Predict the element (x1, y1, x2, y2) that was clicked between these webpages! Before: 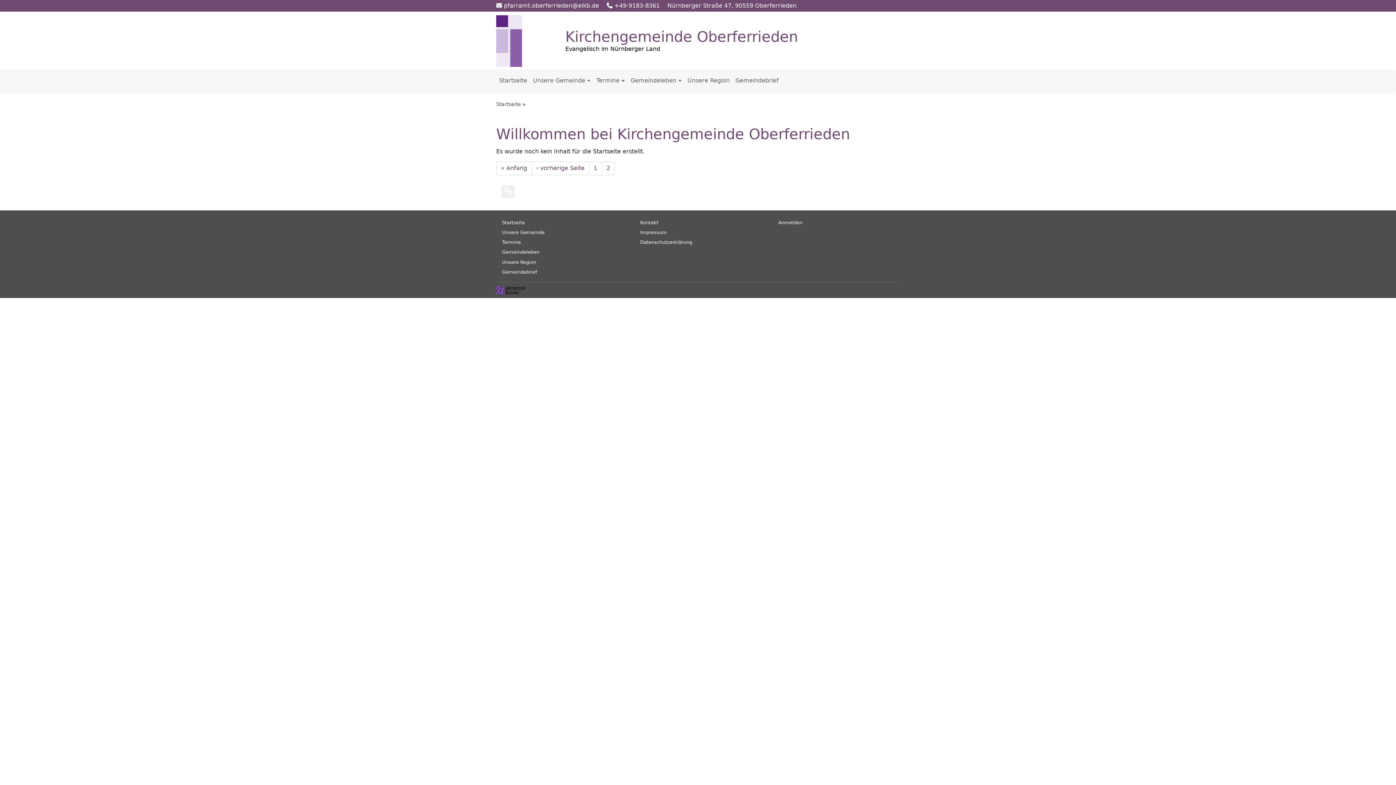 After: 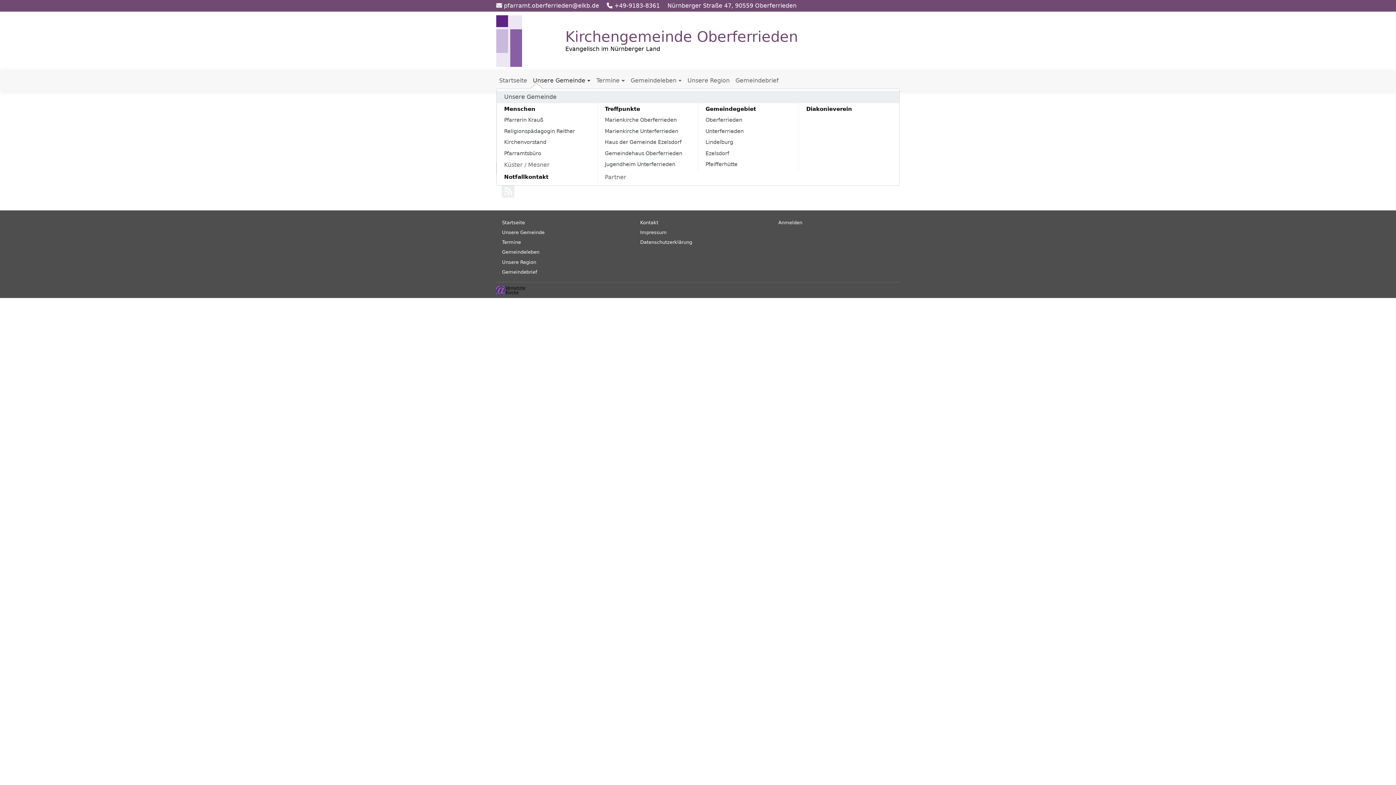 Action: bbox: (530, 73, 593, 87) label: Unsere Gemeinde